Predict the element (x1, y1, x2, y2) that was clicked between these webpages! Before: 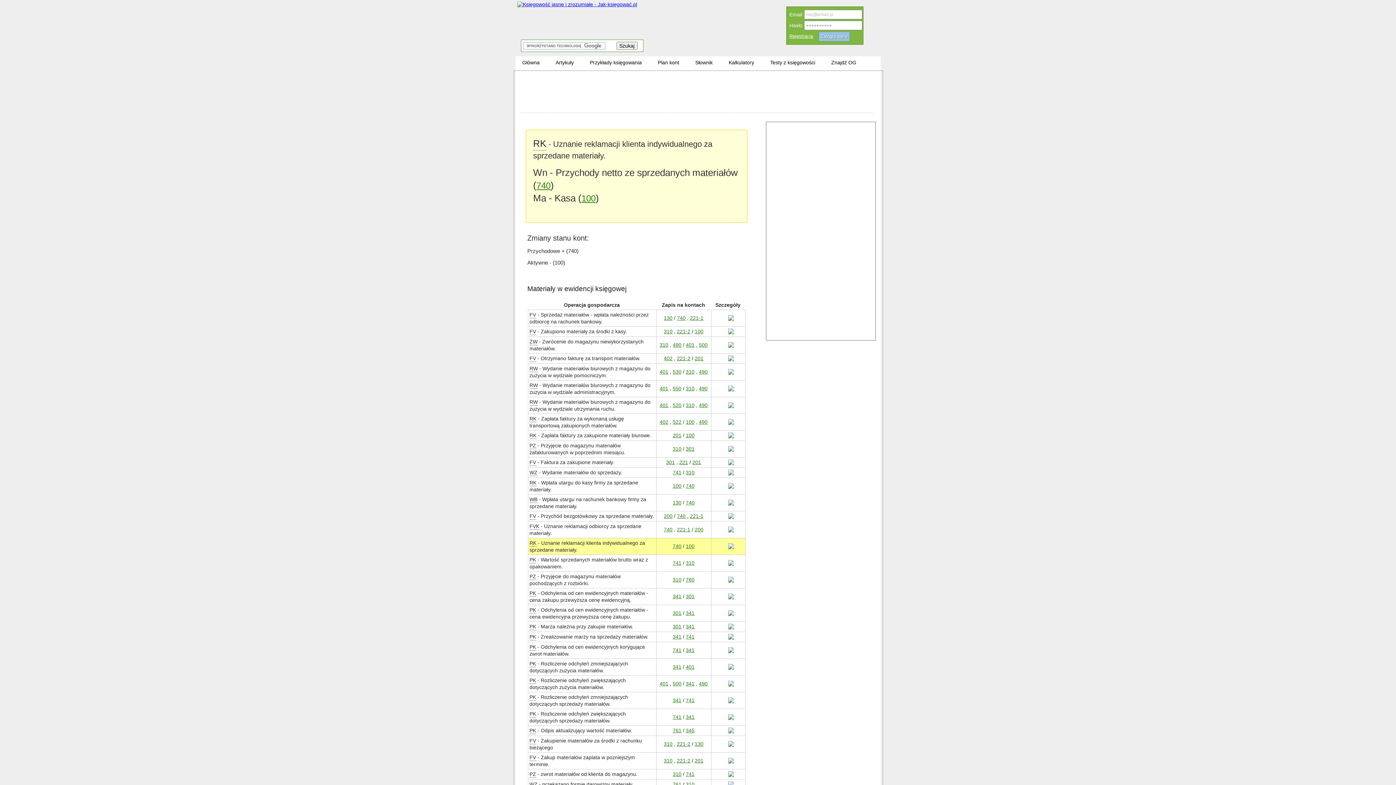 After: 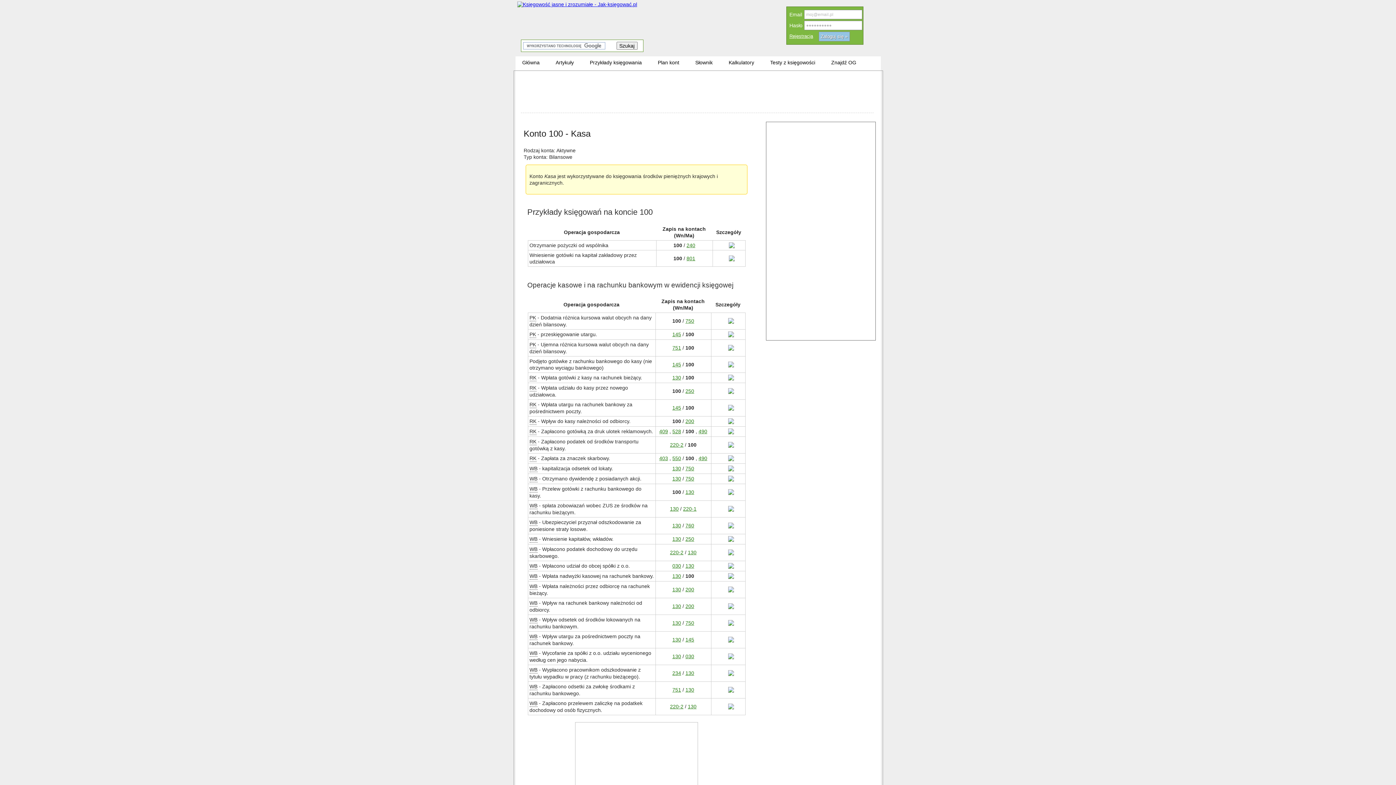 Action: label: 100 bbox: (686, 432, 694, 438)